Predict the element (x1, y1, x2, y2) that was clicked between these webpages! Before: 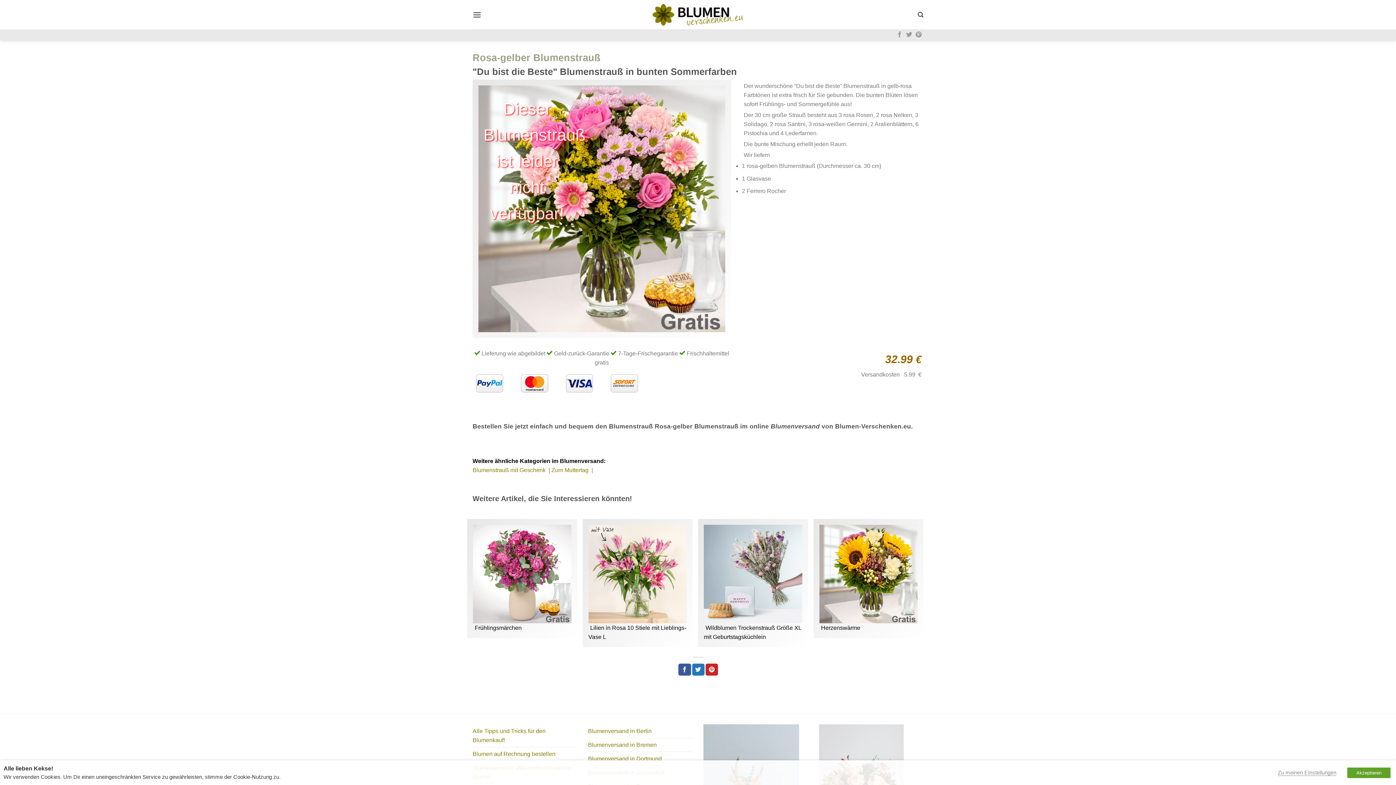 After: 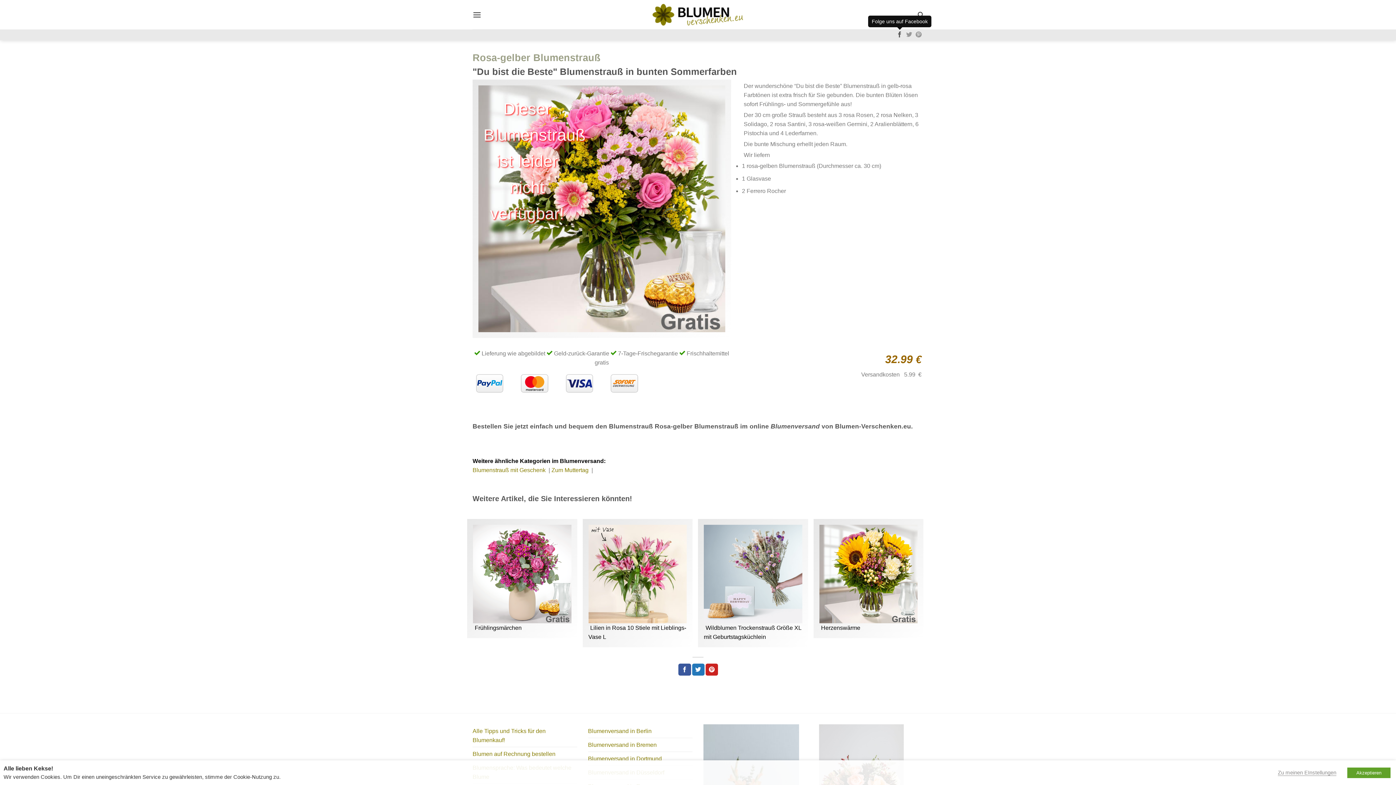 Action: bbox: (896, 31, 902, 38) label: Folge uns auf Facebook